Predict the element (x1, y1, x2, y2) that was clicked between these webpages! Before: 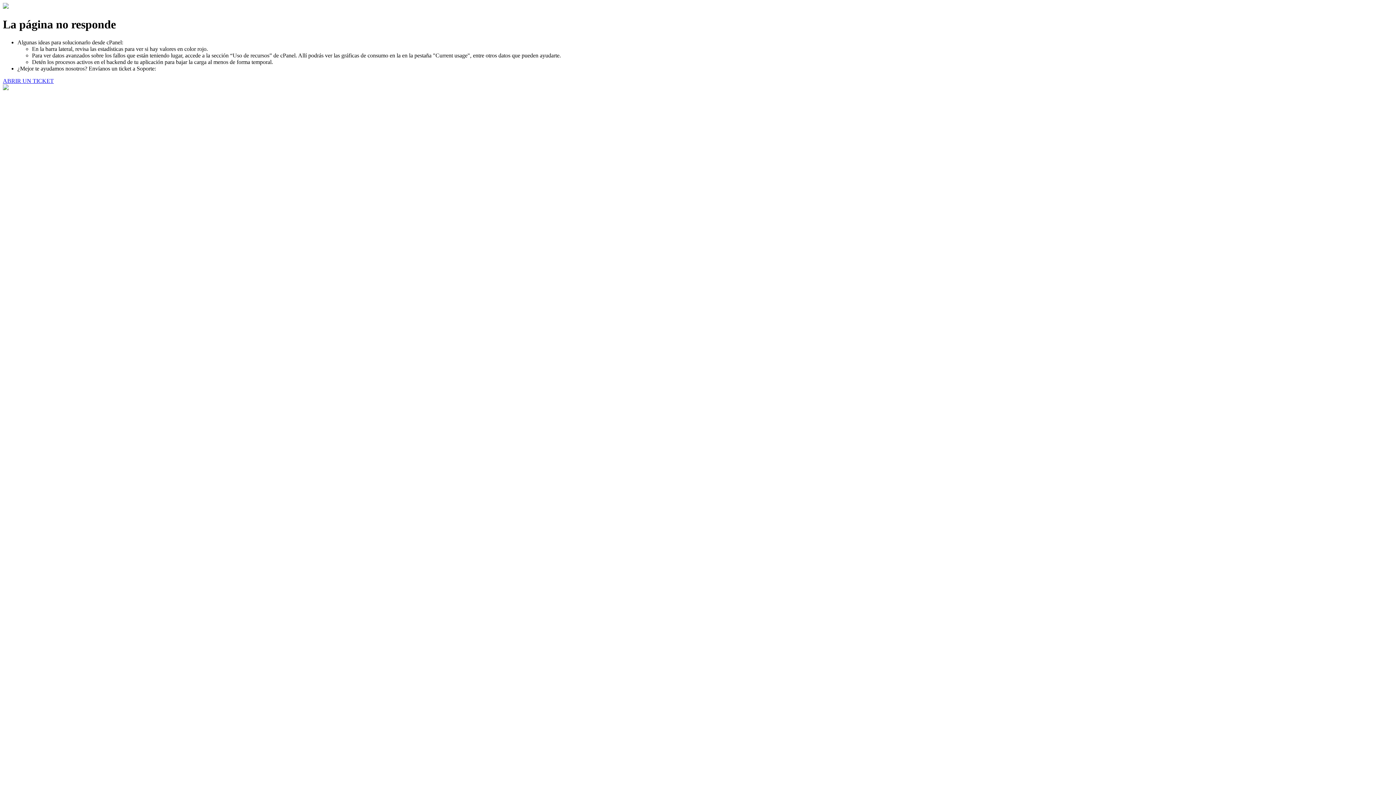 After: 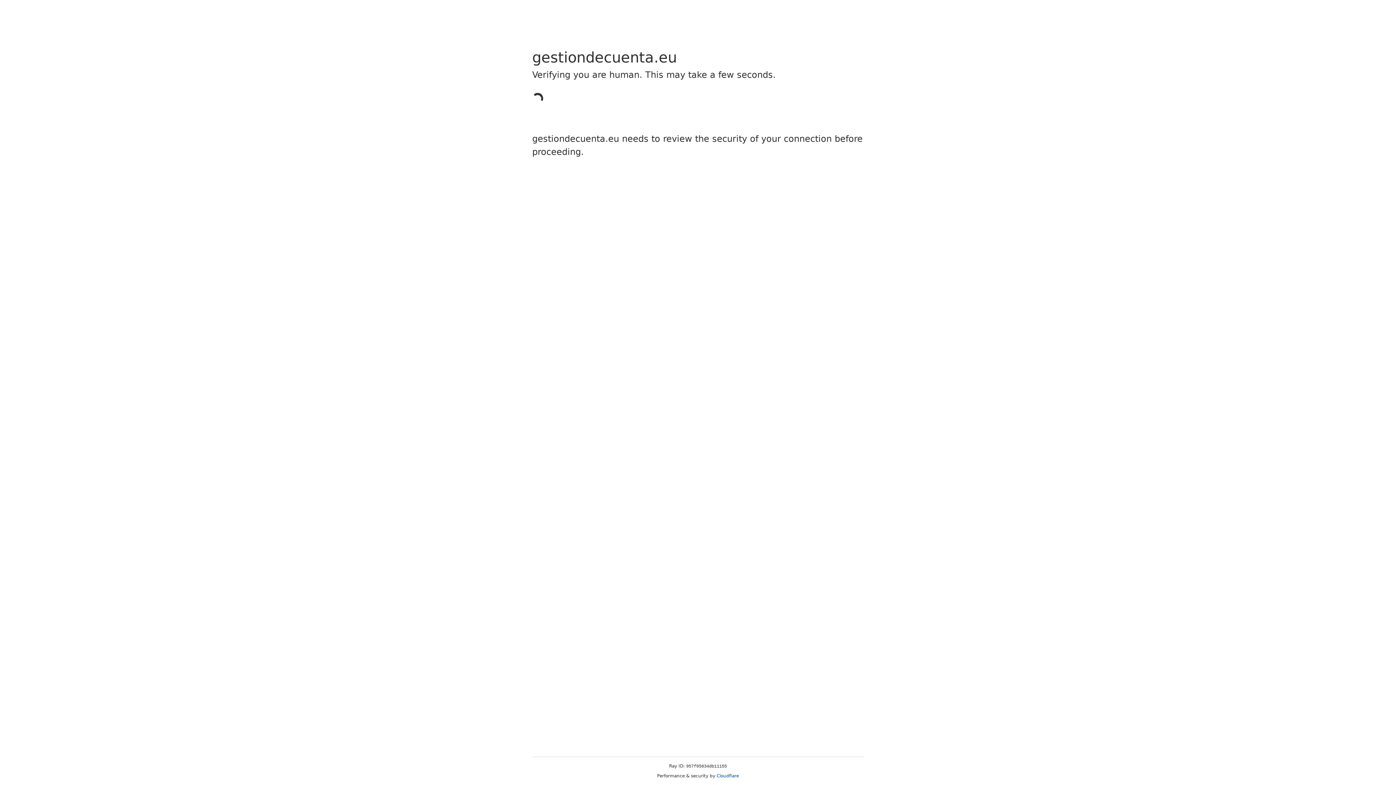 Action: bbox: (2, 77, 53, 83) label: ABRIR UN TICKET